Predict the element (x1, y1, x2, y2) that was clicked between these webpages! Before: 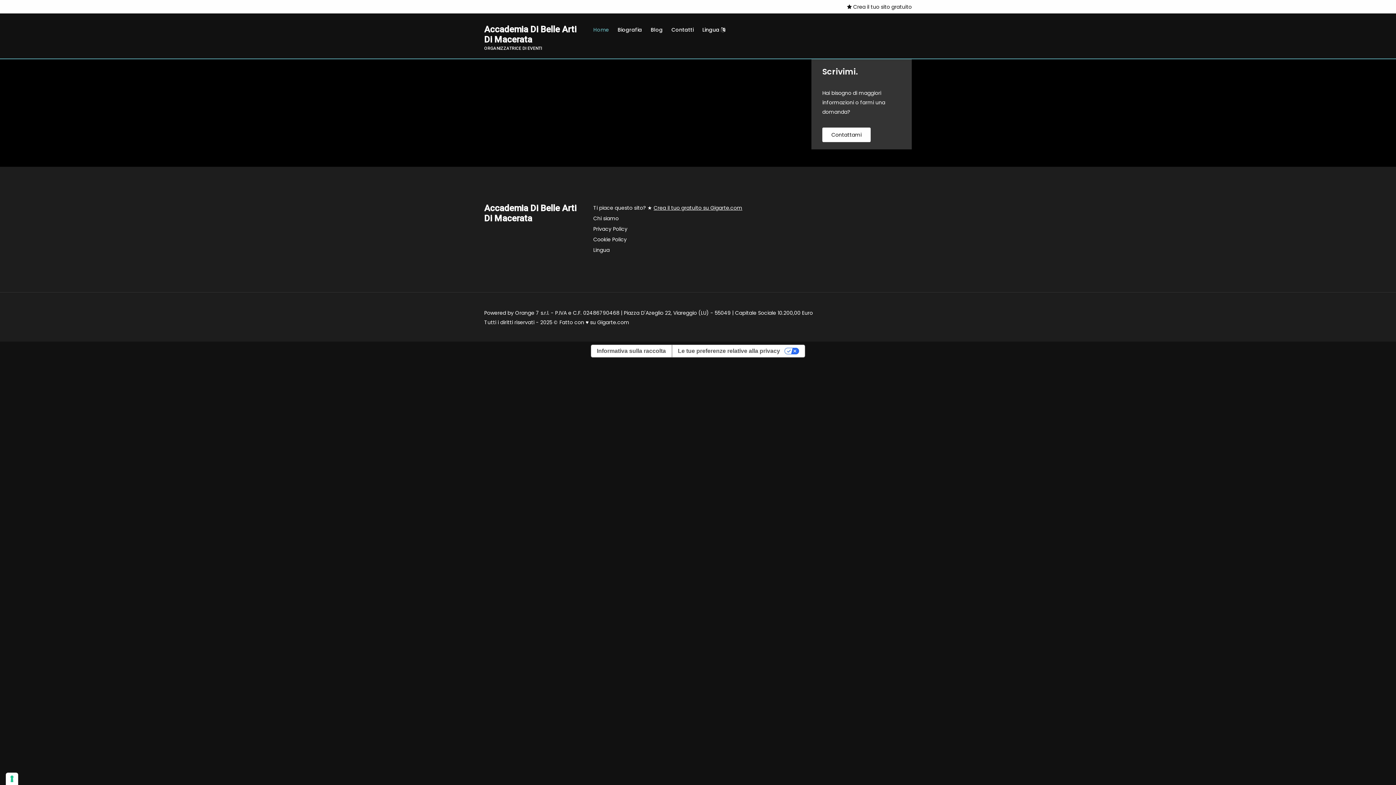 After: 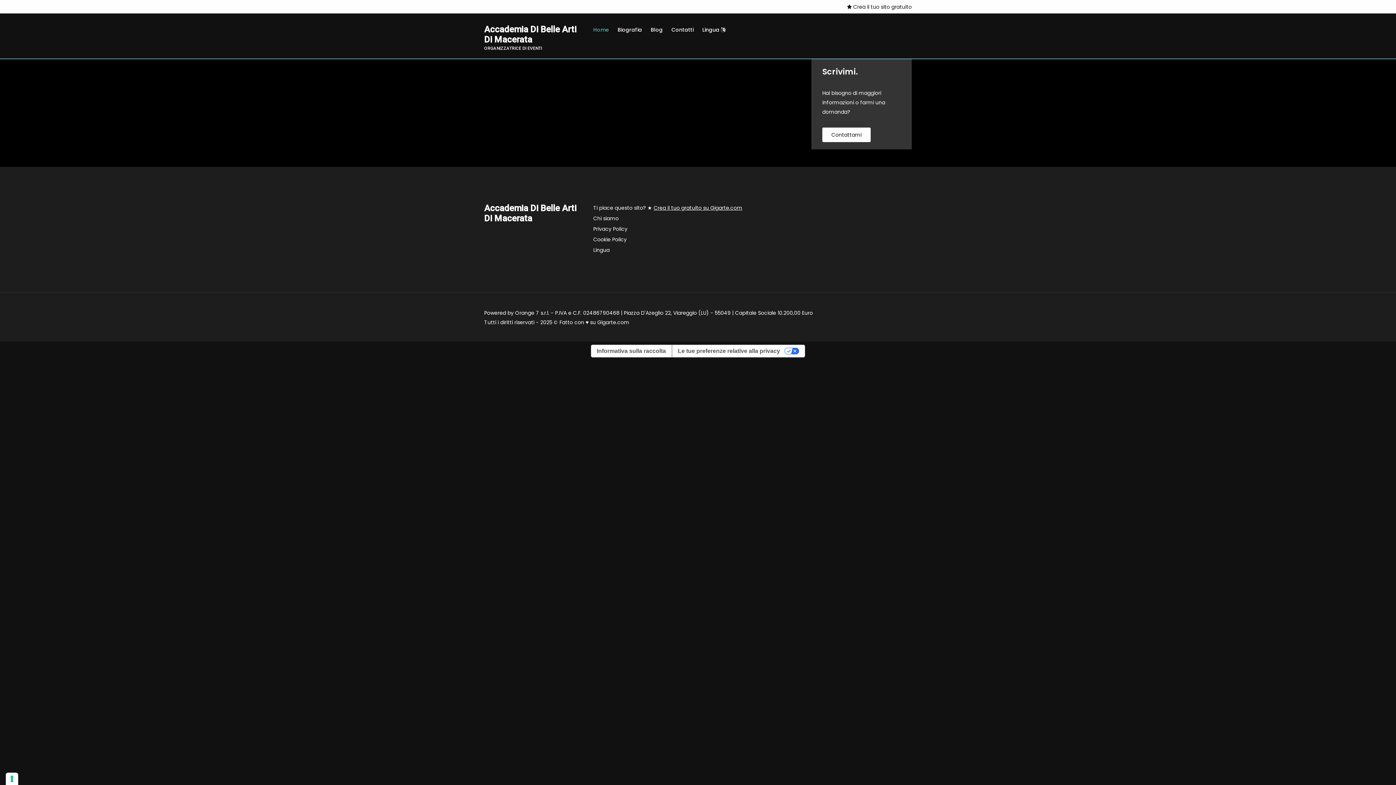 Action: label: Ti piace questo sito? ★ Crea il tuo gratuito su Gigarte.com bbox: (593, 203, 742, 212)